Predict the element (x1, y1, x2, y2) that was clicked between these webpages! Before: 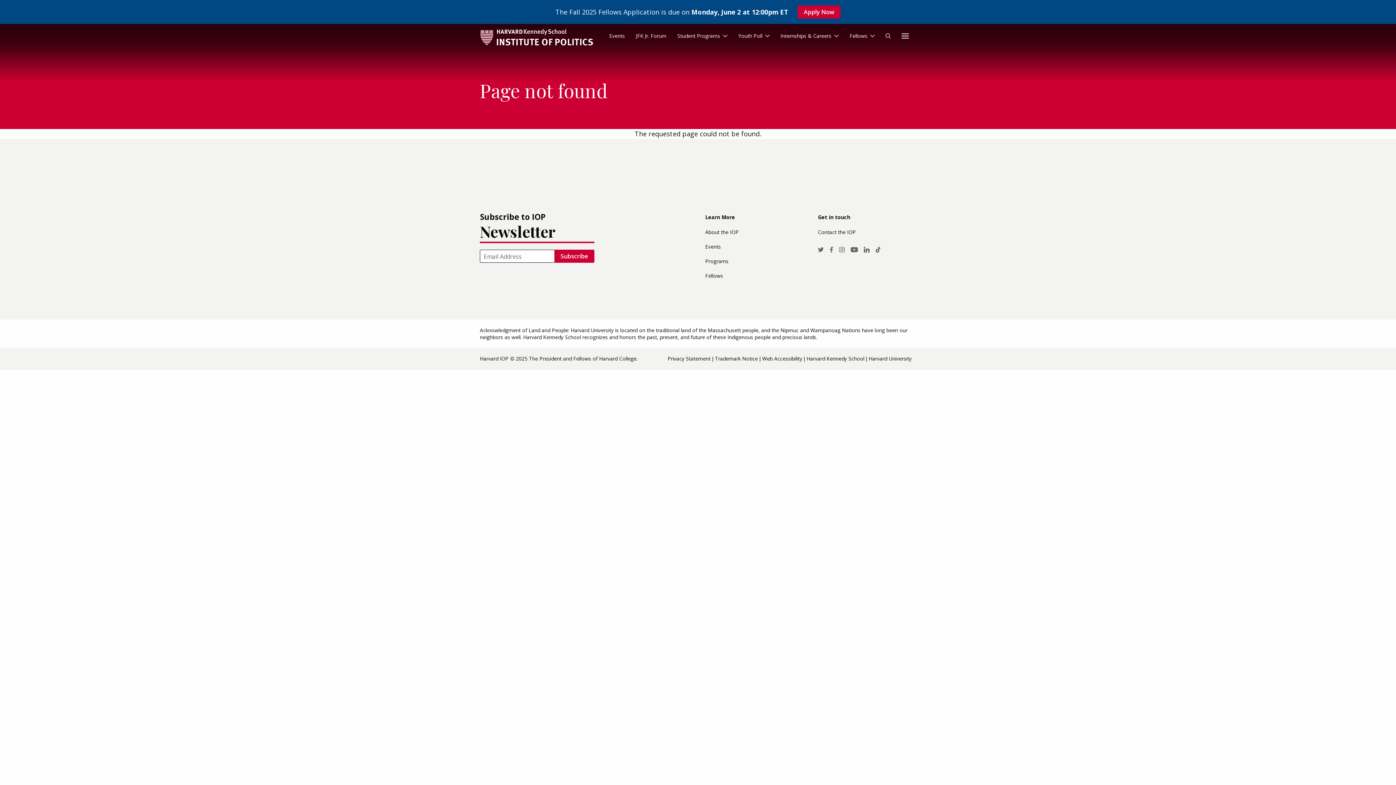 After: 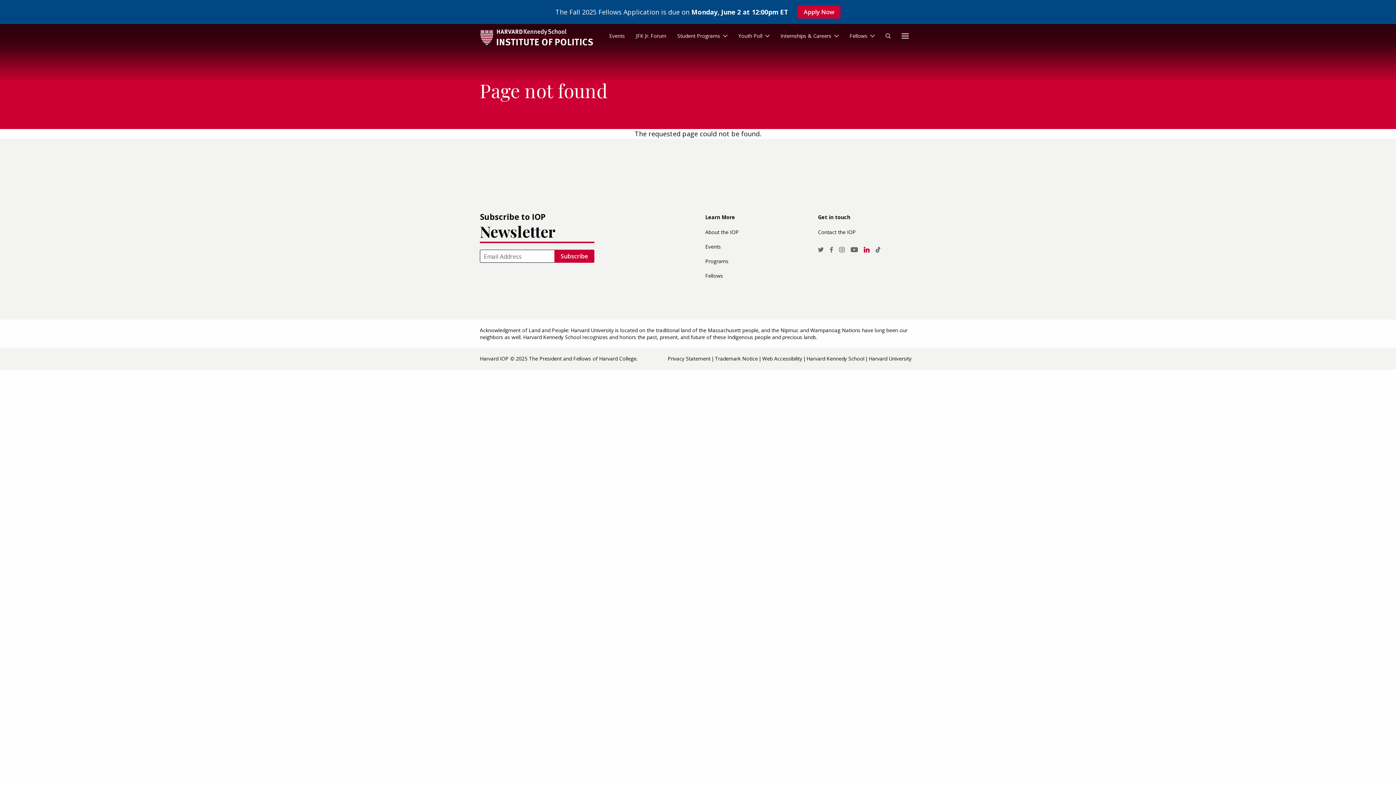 Action: bbox: (861, 244, 872, 255) label: LinkedIn